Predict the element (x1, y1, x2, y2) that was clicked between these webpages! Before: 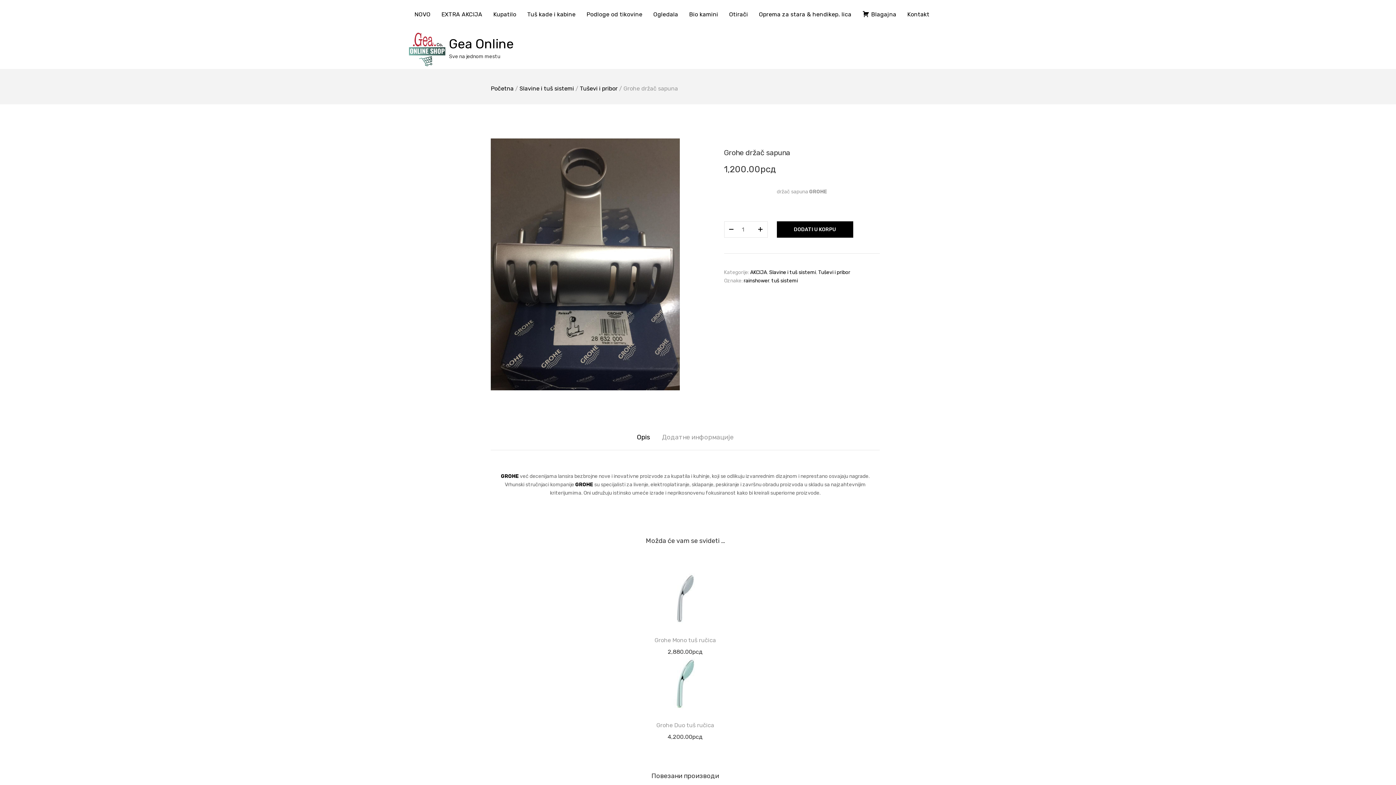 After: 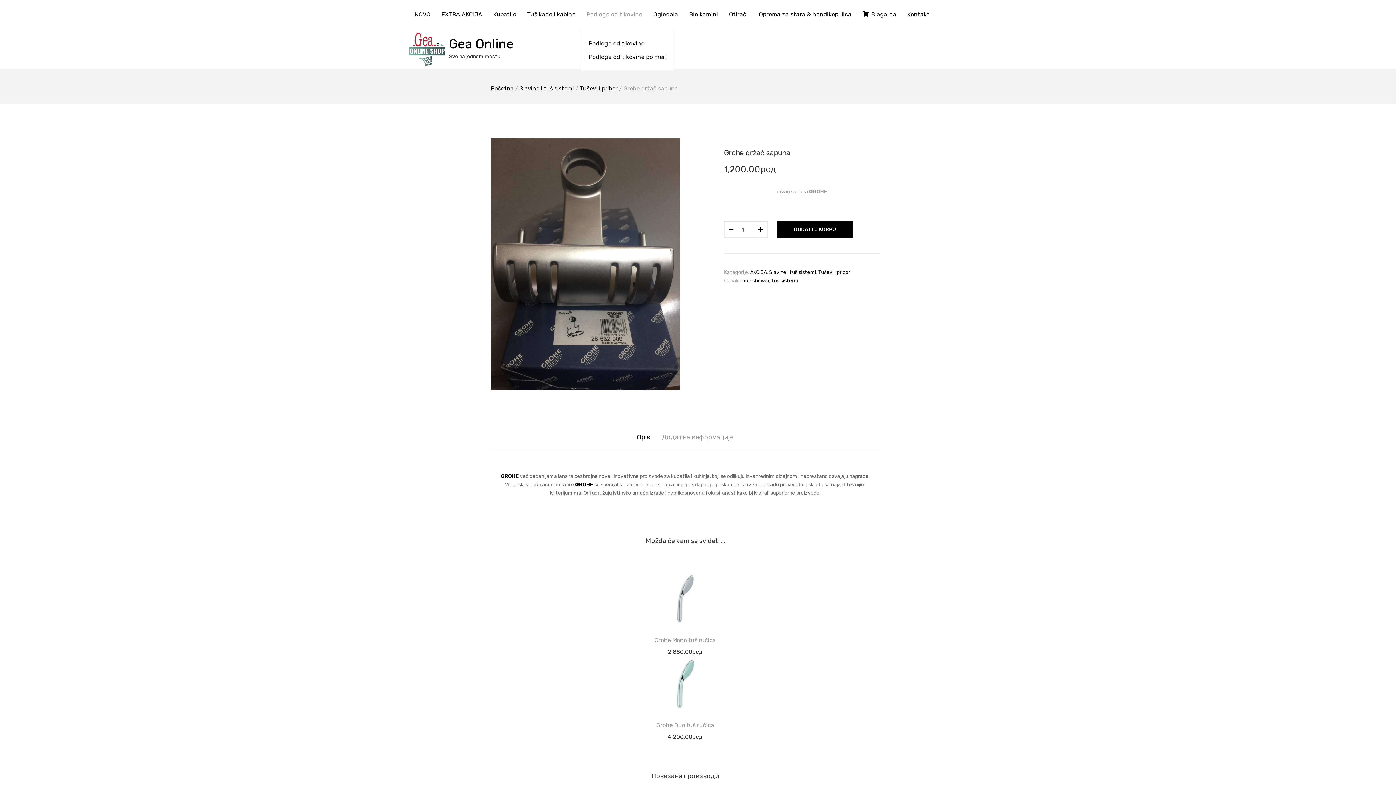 Action: label: Podloge od tikovine bbox: (586, 10, 642, 17)